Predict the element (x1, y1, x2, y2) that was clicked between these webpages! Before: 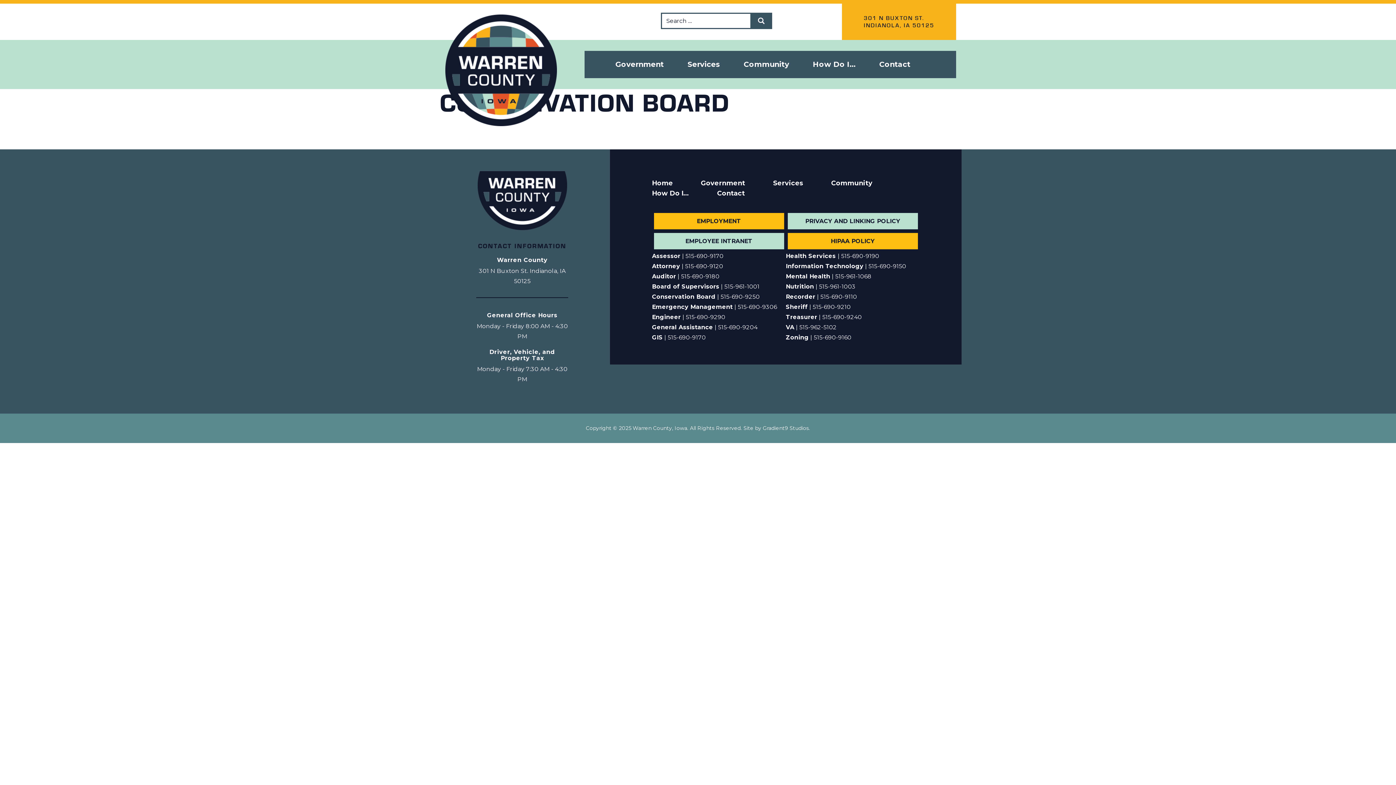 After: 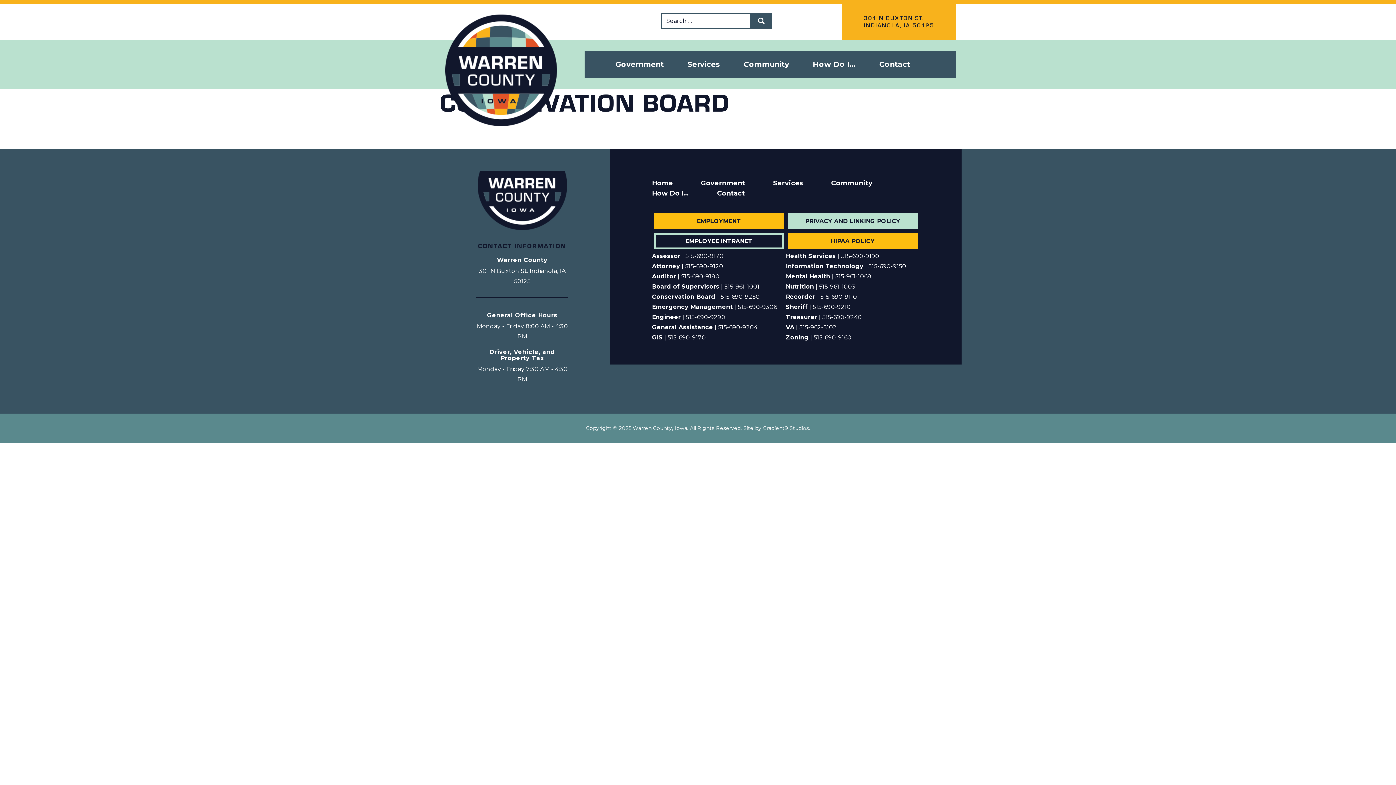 Action: bbox: (654, 233, 784, 249) label: EMPLOYEE INTRANET